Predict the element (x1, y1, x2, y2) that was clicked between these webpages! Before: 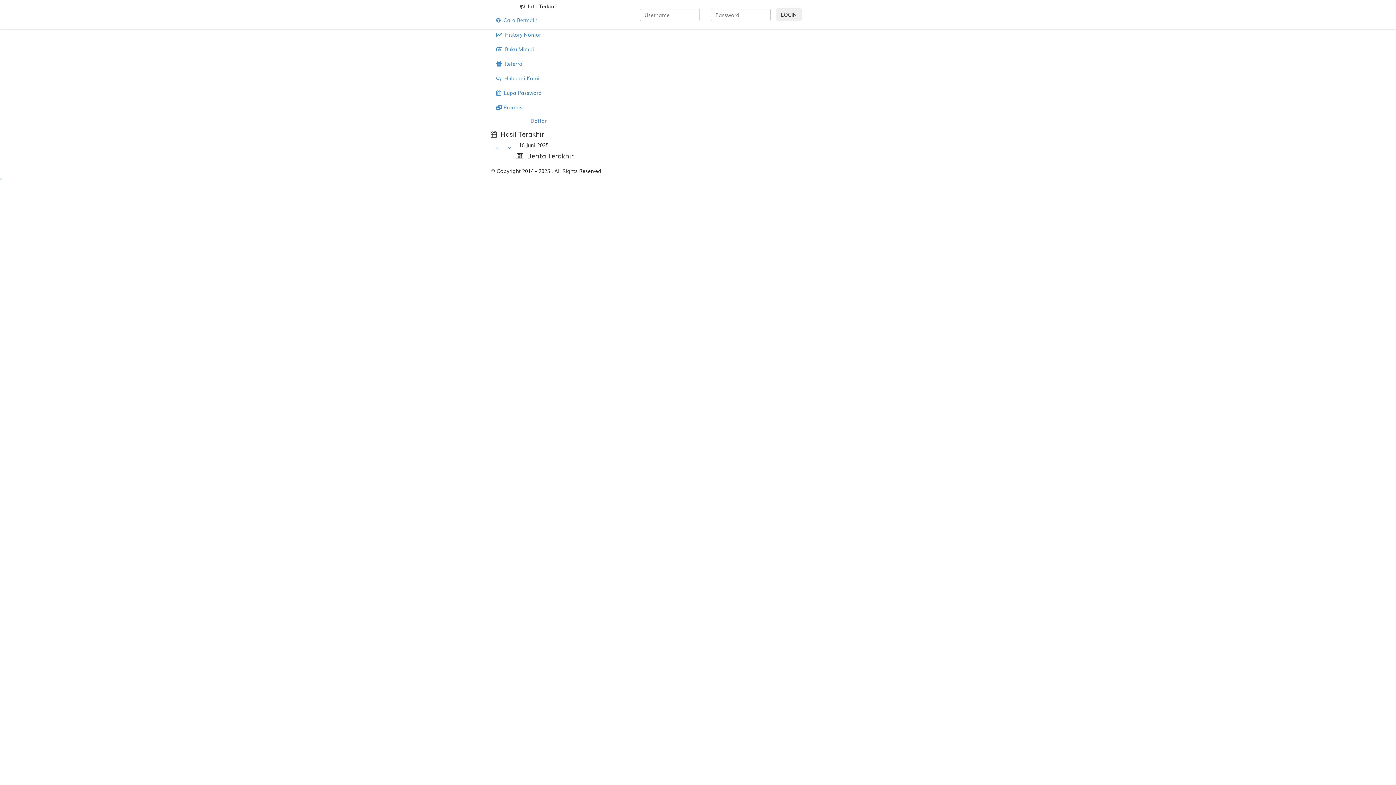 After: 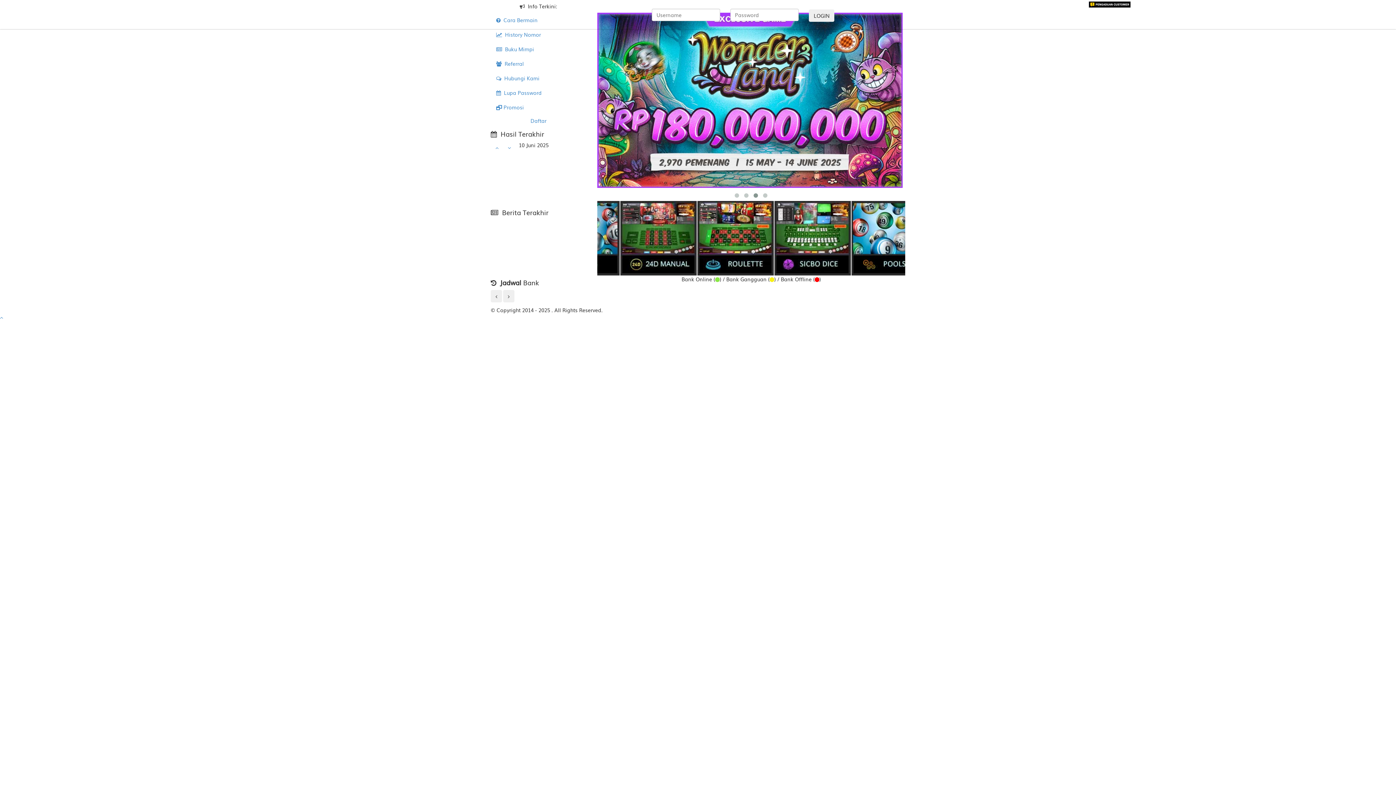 Action: label: LOGIN bbox: (776, 8, 801, 20)